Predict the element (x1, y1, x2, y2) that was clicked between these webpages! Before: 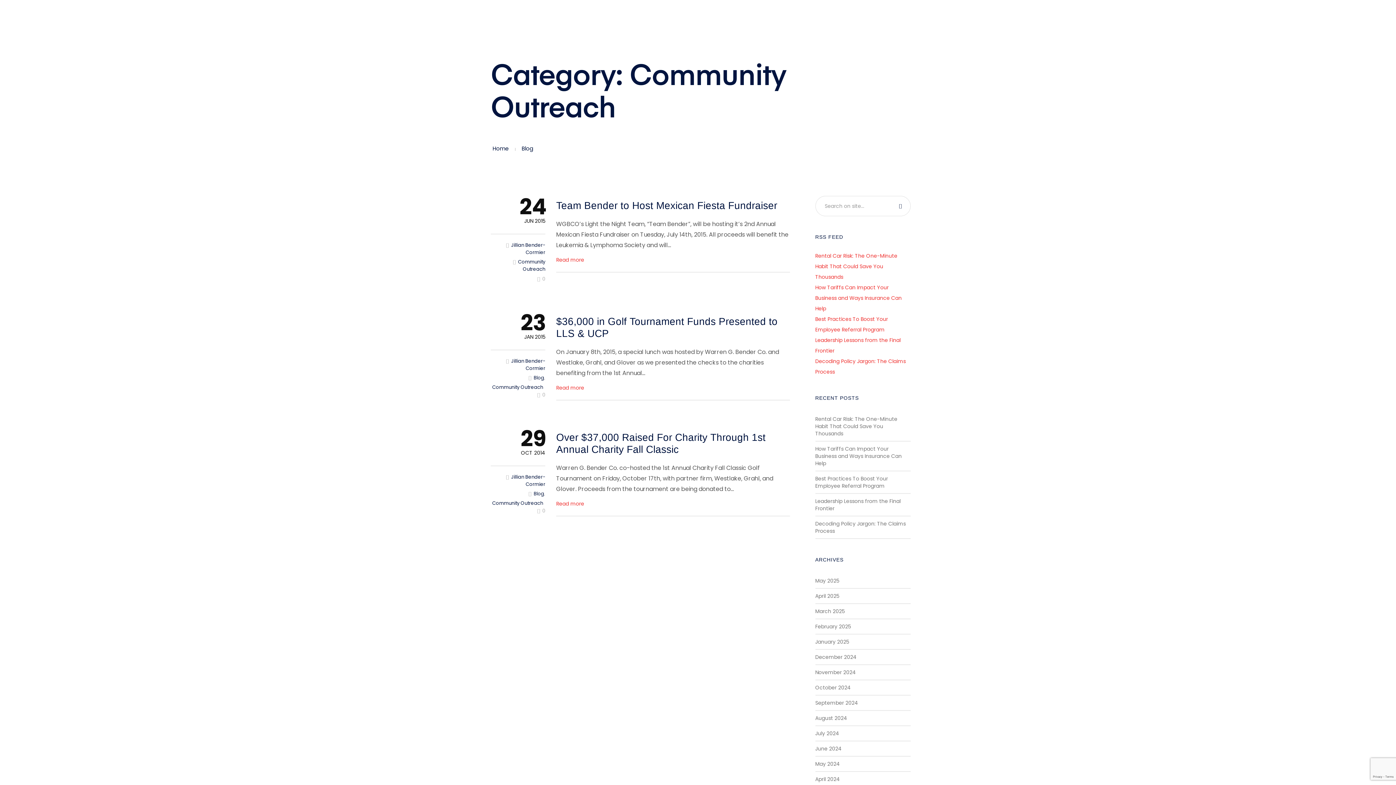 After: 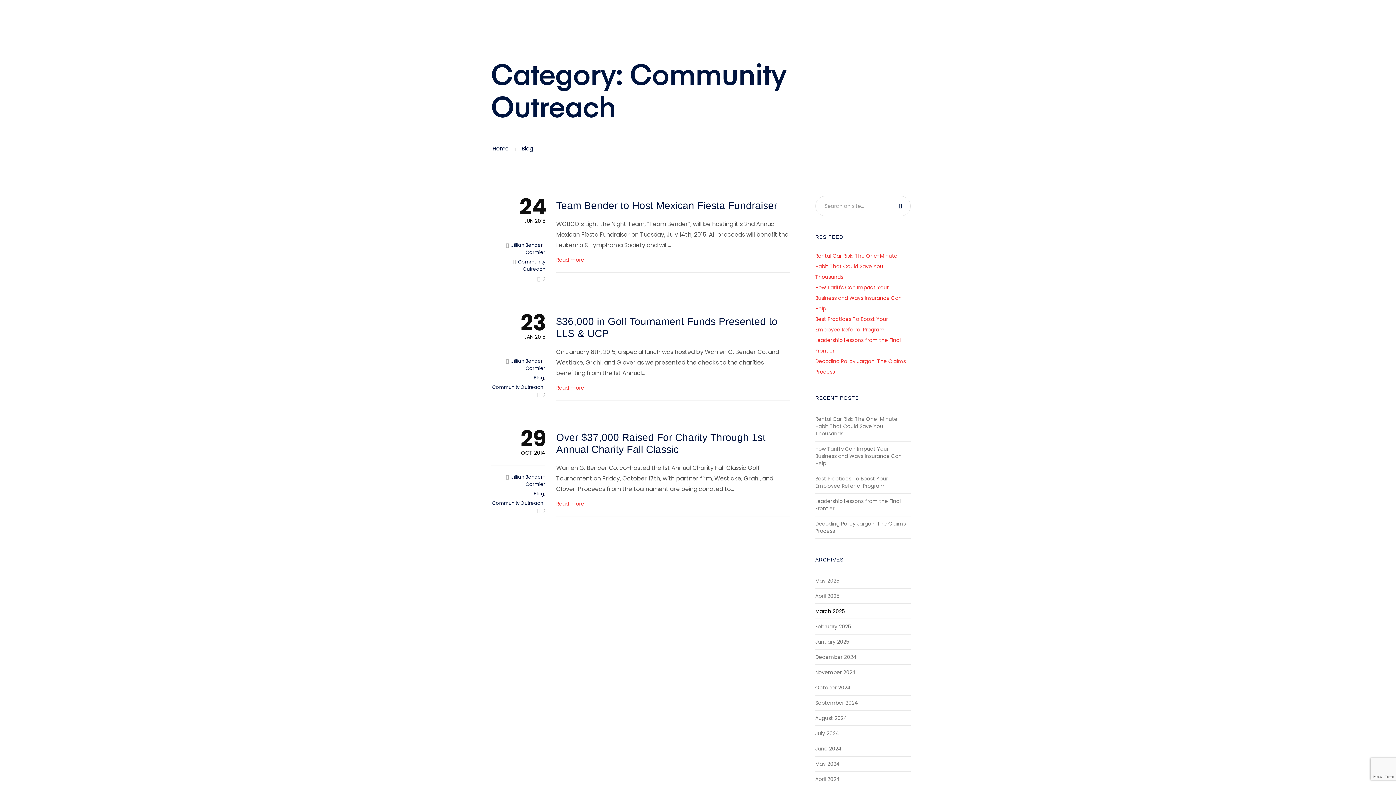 Action: label: March 2025 bbox: (815, 608, 844, 615)